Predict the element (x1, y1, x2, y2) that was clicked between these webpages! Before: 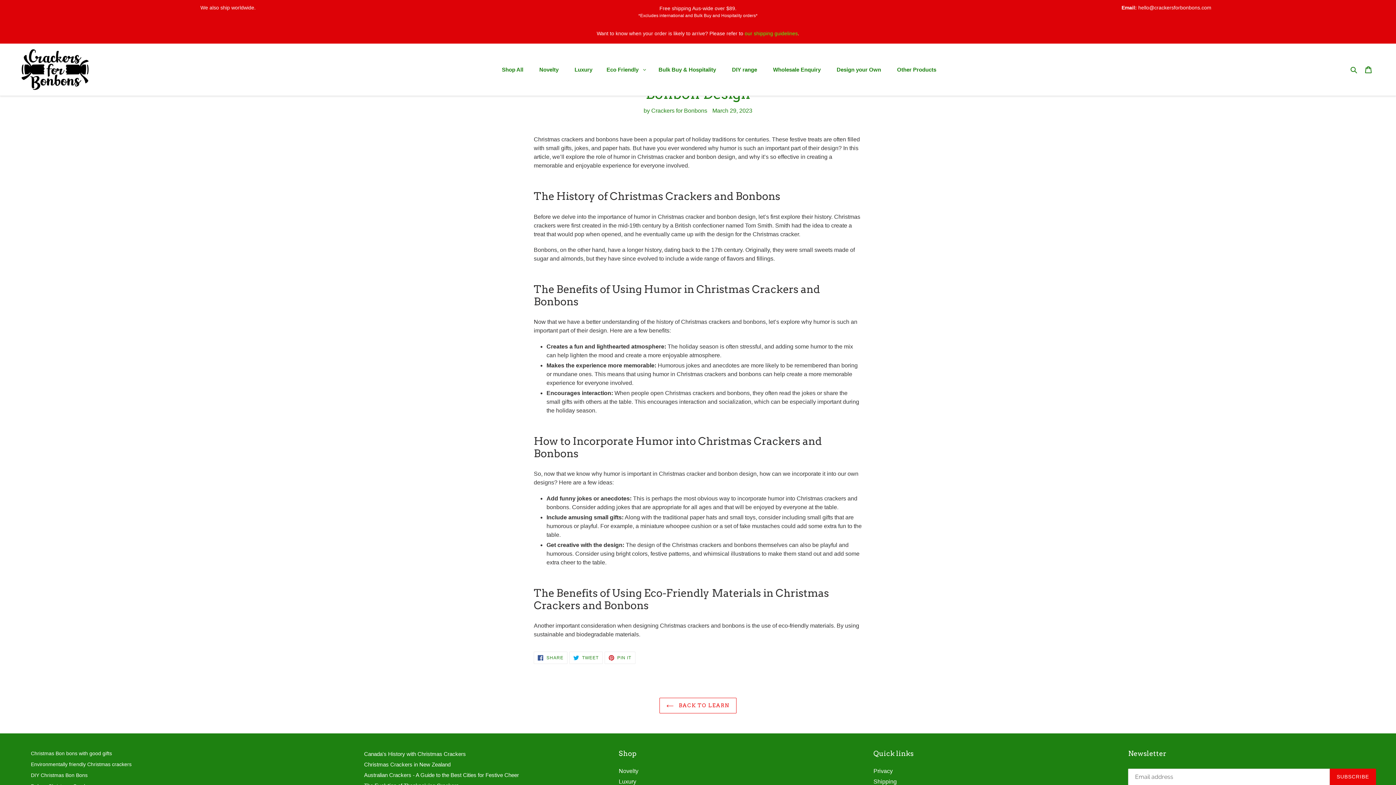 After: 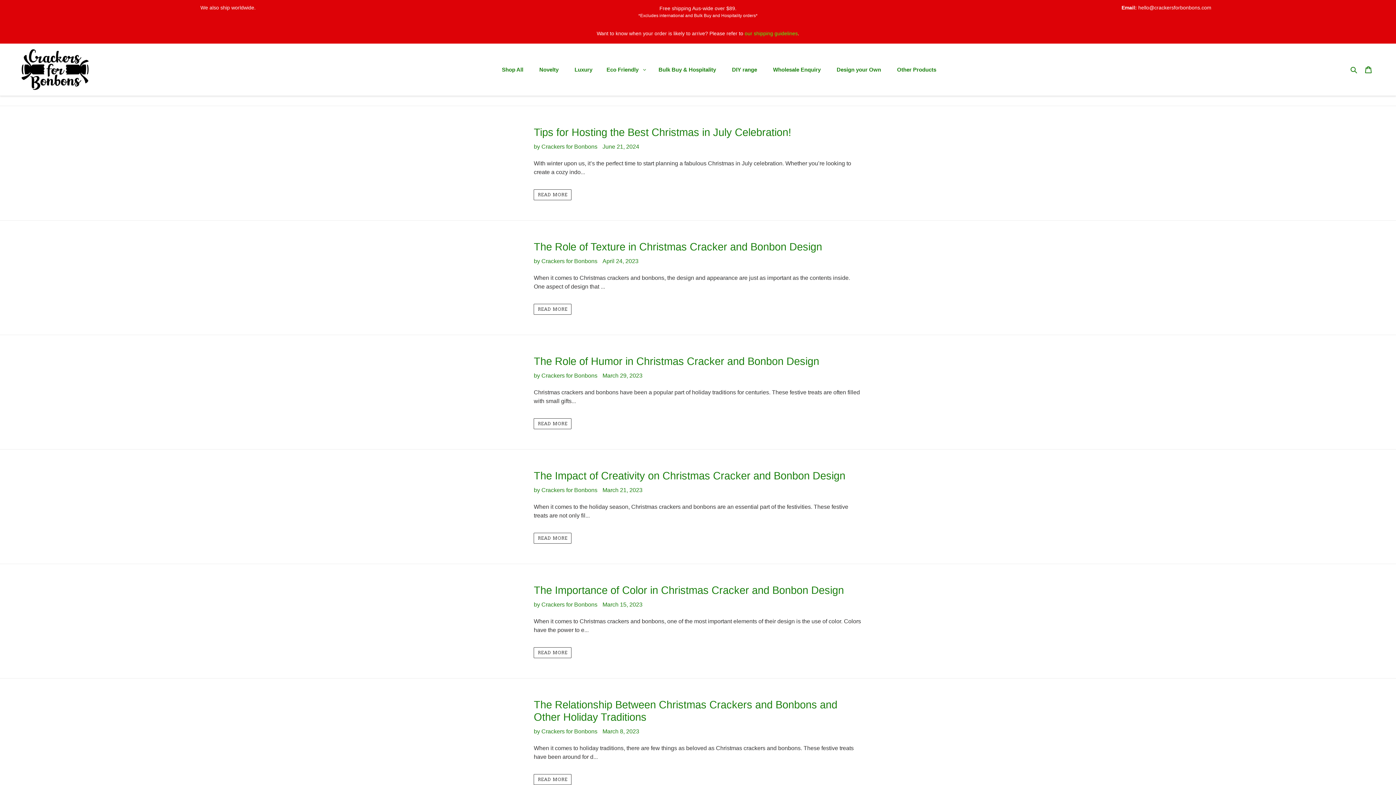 Action: bbox: (659, 698, 736, 713) label:  BACK TO LEARN